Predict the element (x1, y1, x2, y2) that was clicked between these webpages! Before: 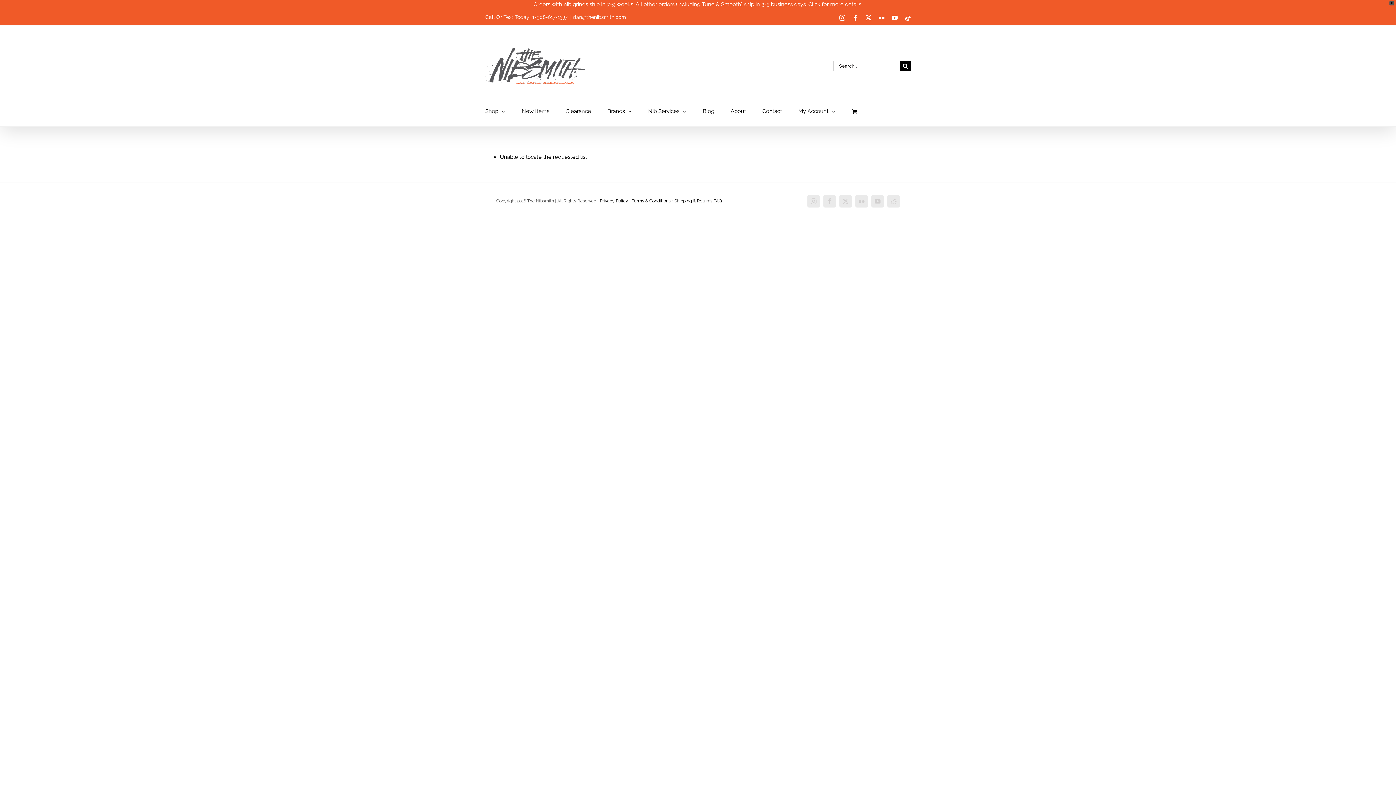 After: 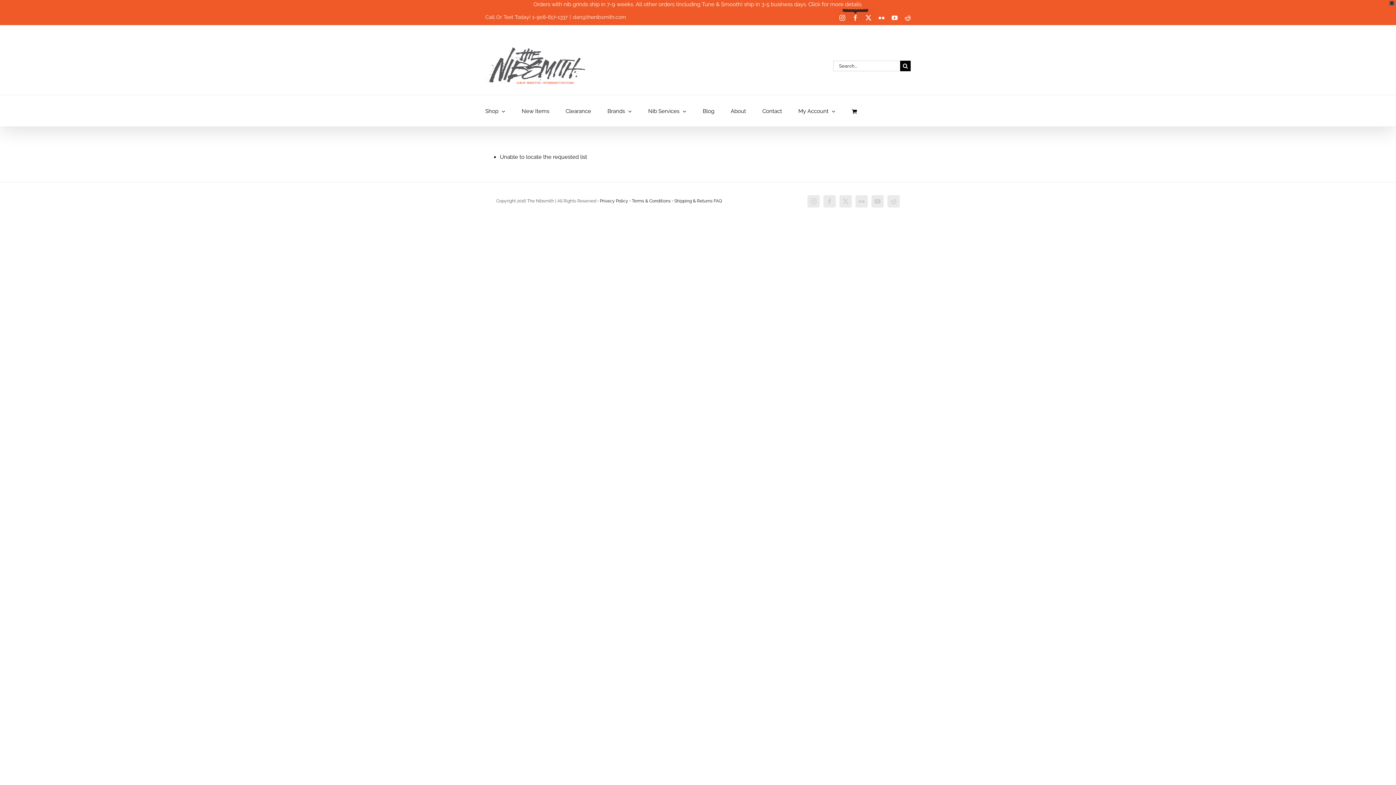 Action: bbox: (852, 14, 858, 20) label: Facebook